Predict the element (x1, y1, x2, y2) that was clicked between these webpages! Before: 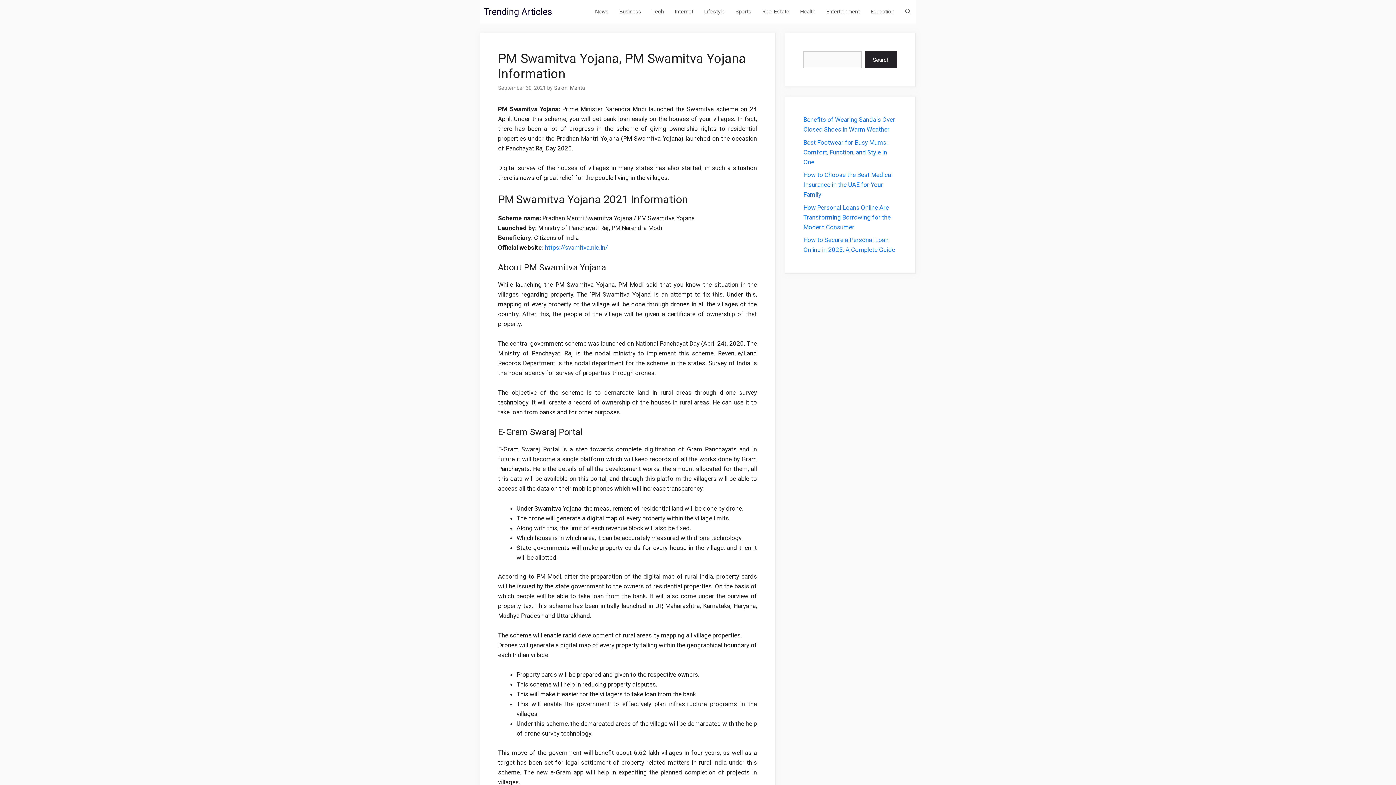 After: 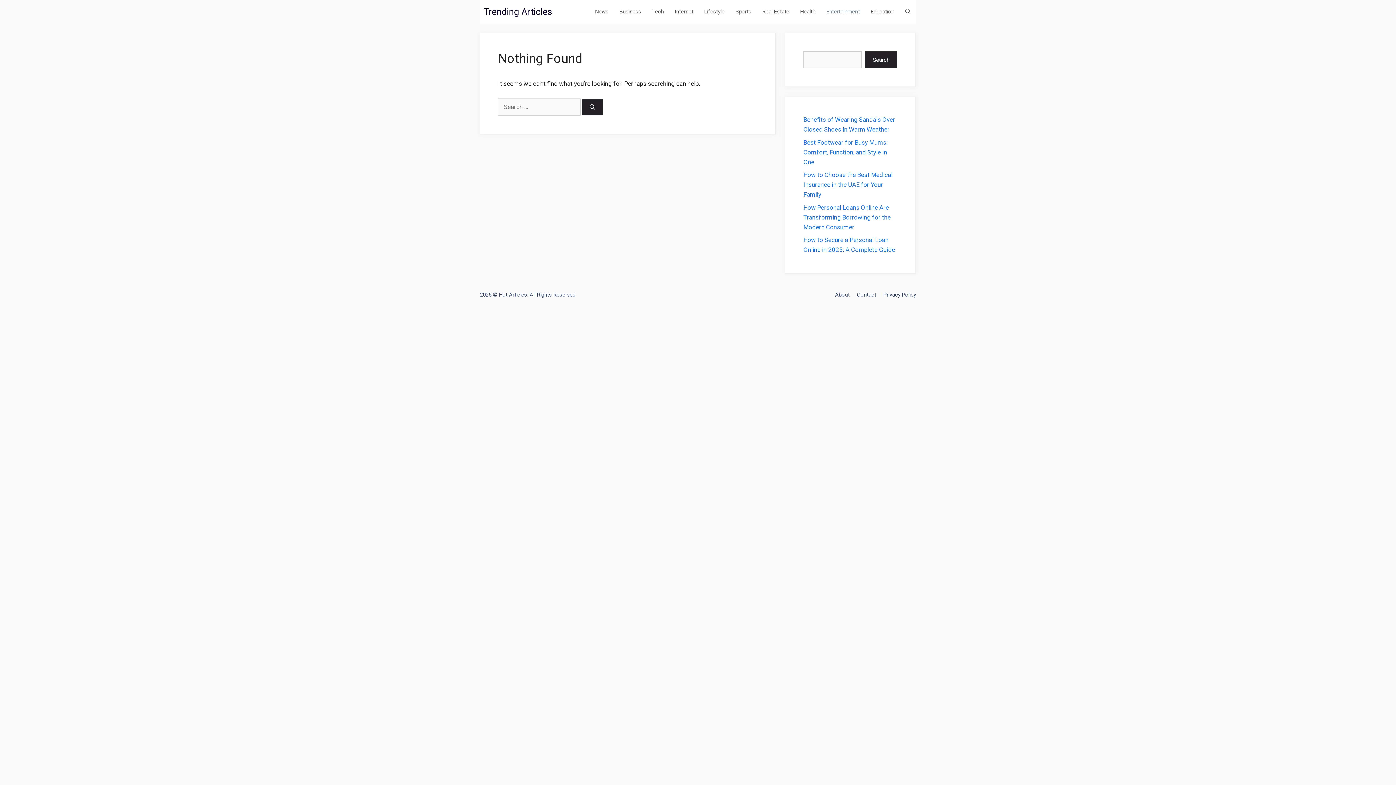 Action: bbox: (821, 0, 865, 23) label: Entertainment